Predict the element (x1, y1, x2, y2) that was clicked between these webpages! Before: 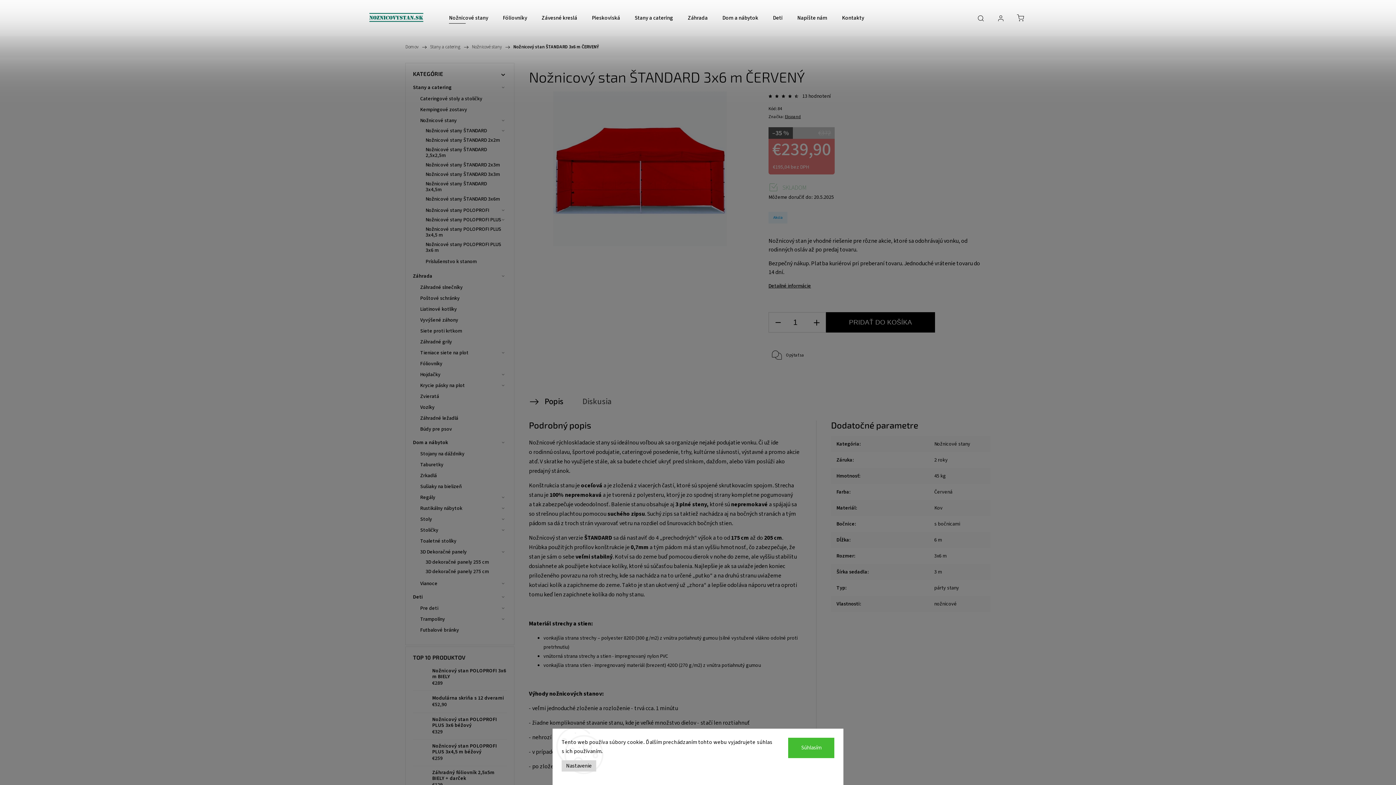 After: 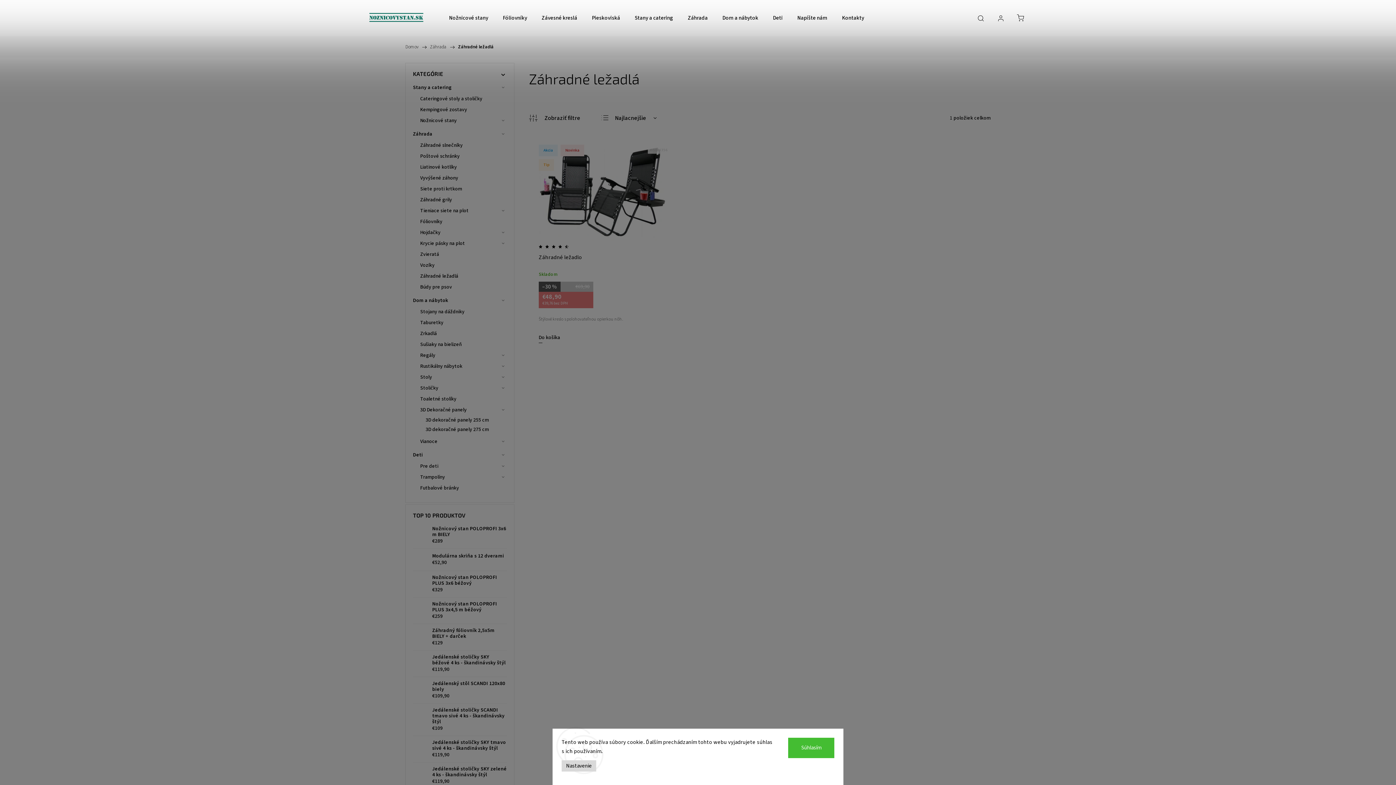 Action: label: Záhradné ležadlá bbox: (416, 413, 506, 424)